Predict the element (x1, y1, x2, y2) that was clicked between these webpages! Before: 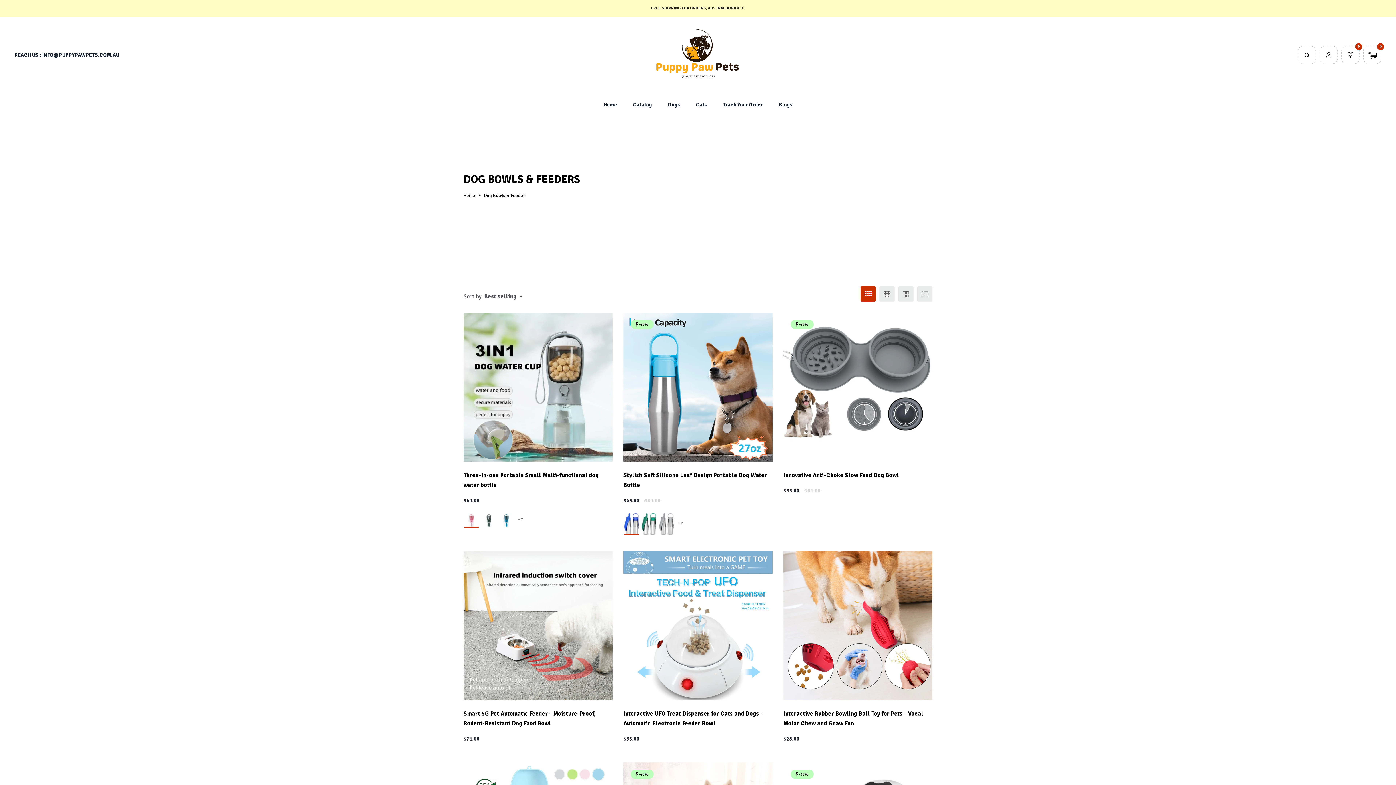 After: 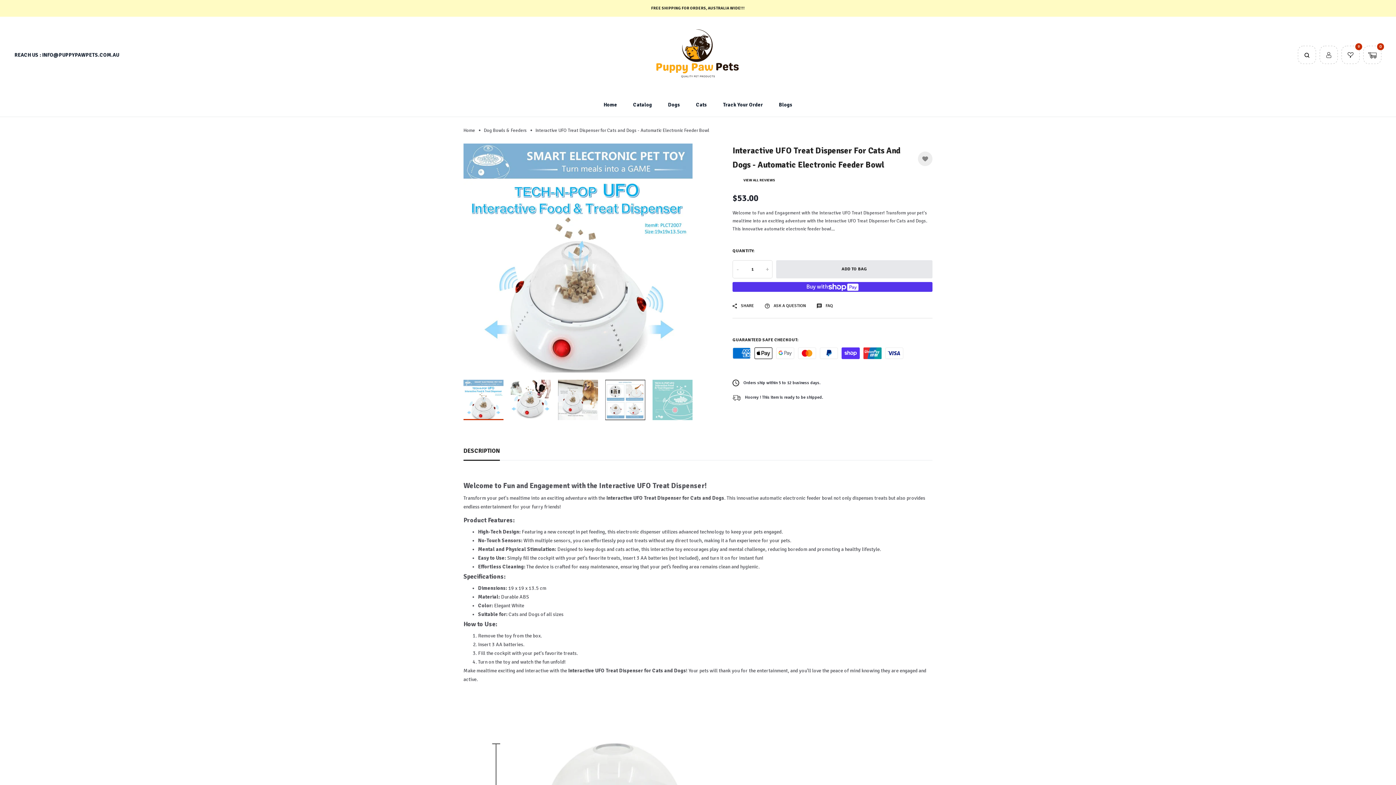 Action: bbox: (623, 551, 772, 700)